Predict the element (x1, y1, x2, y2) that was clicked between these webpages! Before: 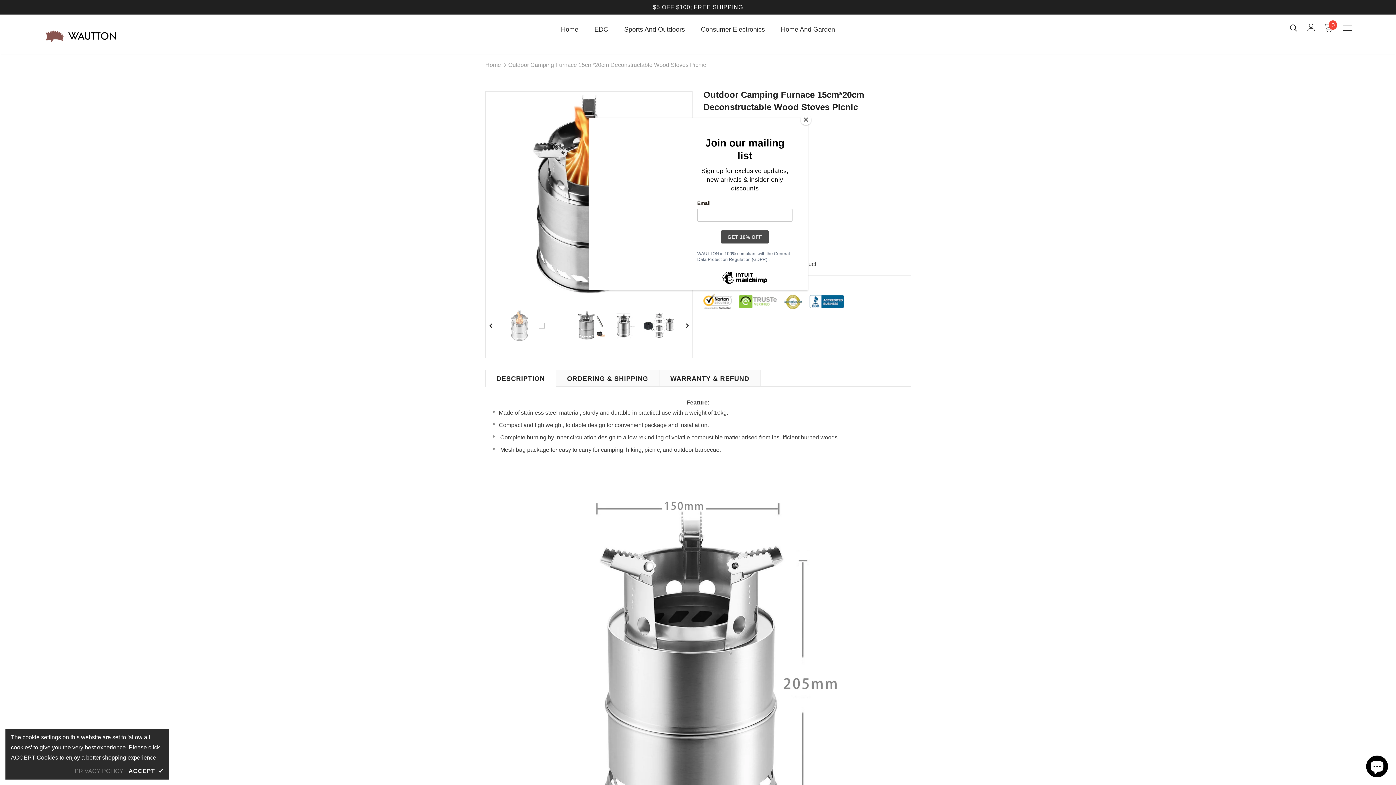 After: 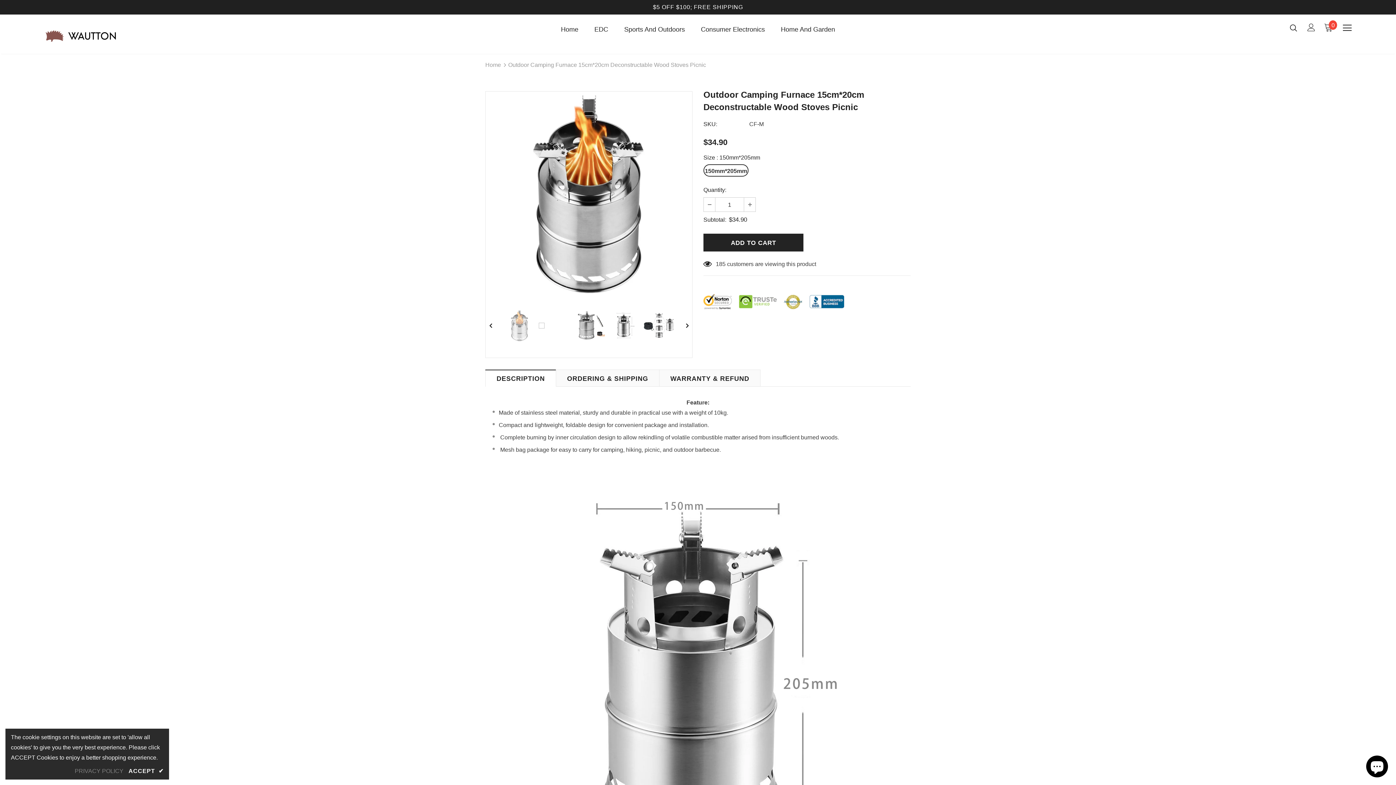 Action: label: Close bbox: (800, 114, 811, 125)